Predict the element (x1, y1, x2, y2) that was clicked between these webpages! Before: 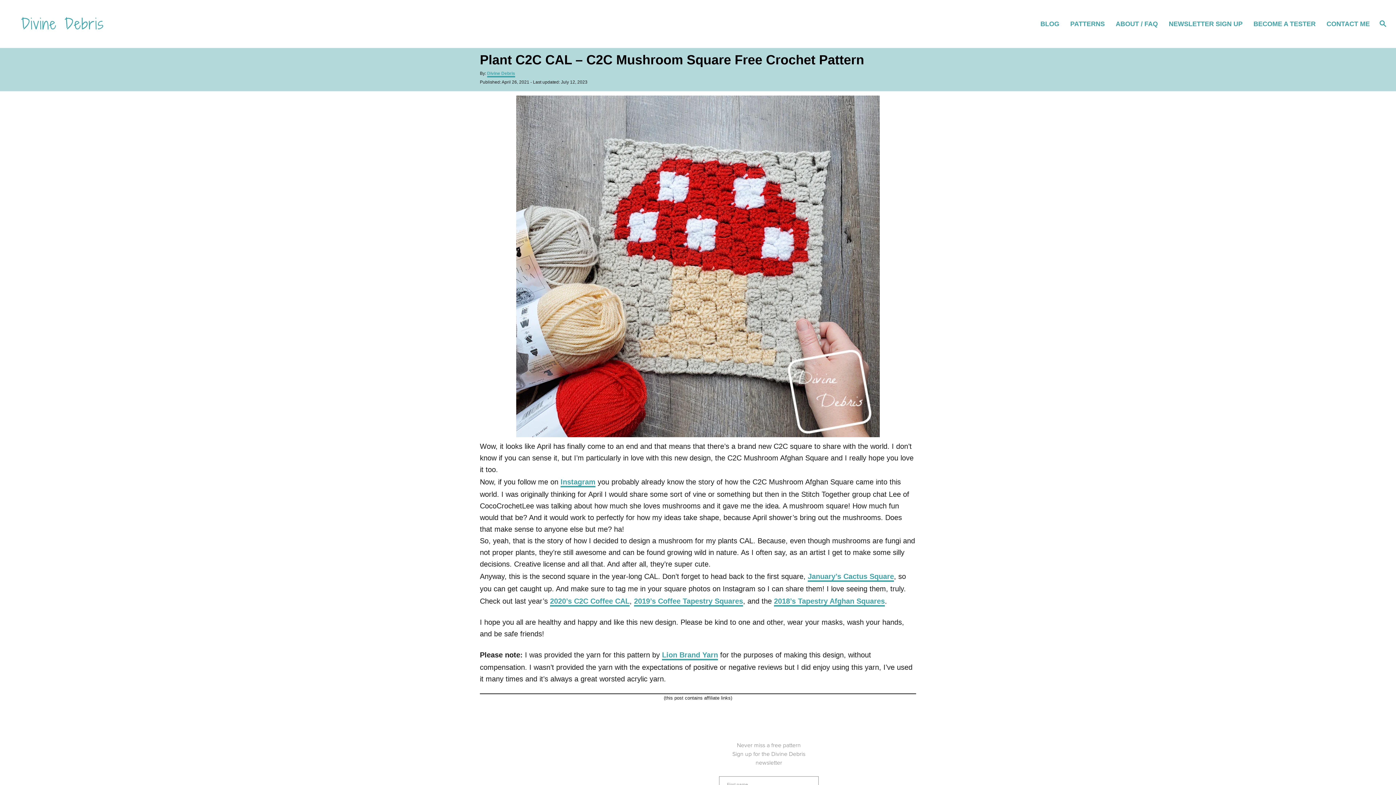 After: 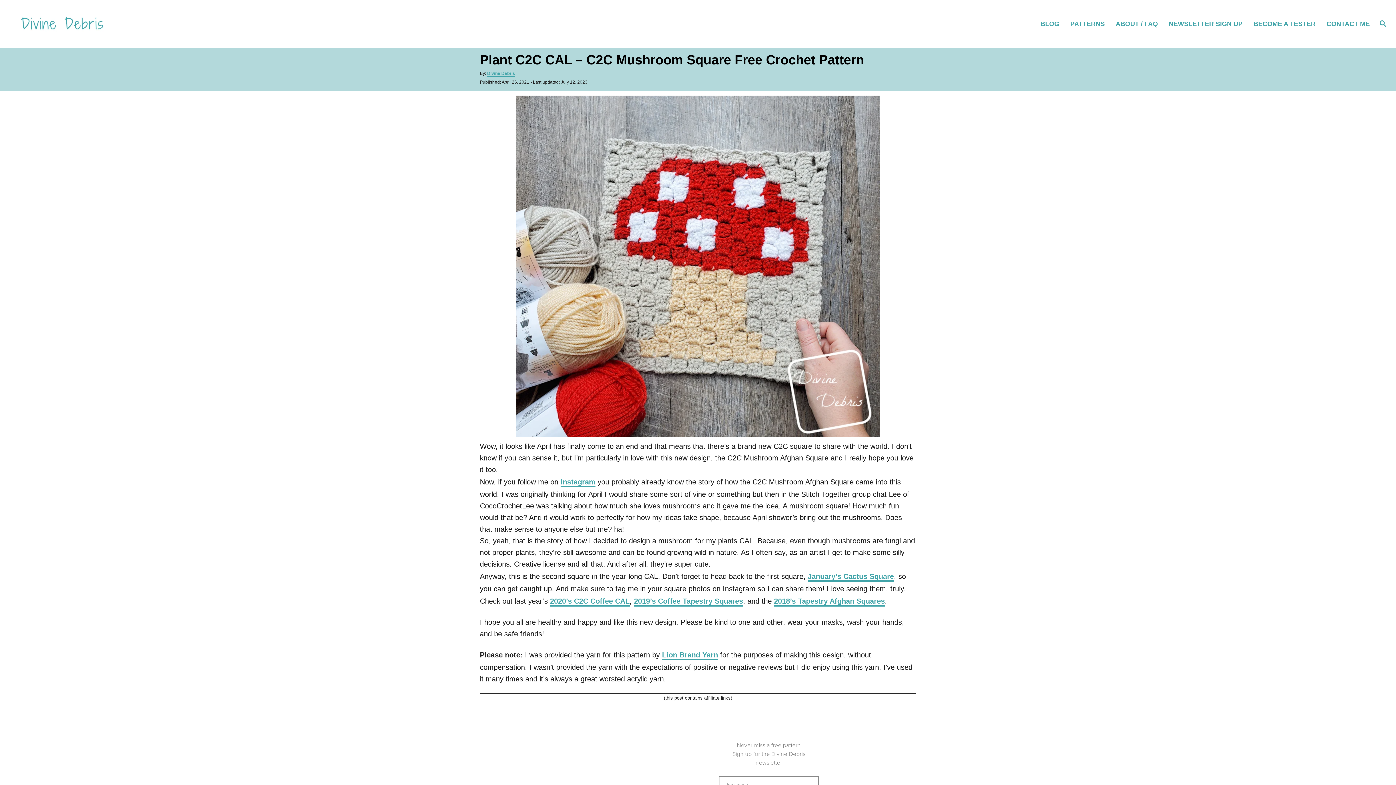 Action: bbox: (516, 95, 880, 437)